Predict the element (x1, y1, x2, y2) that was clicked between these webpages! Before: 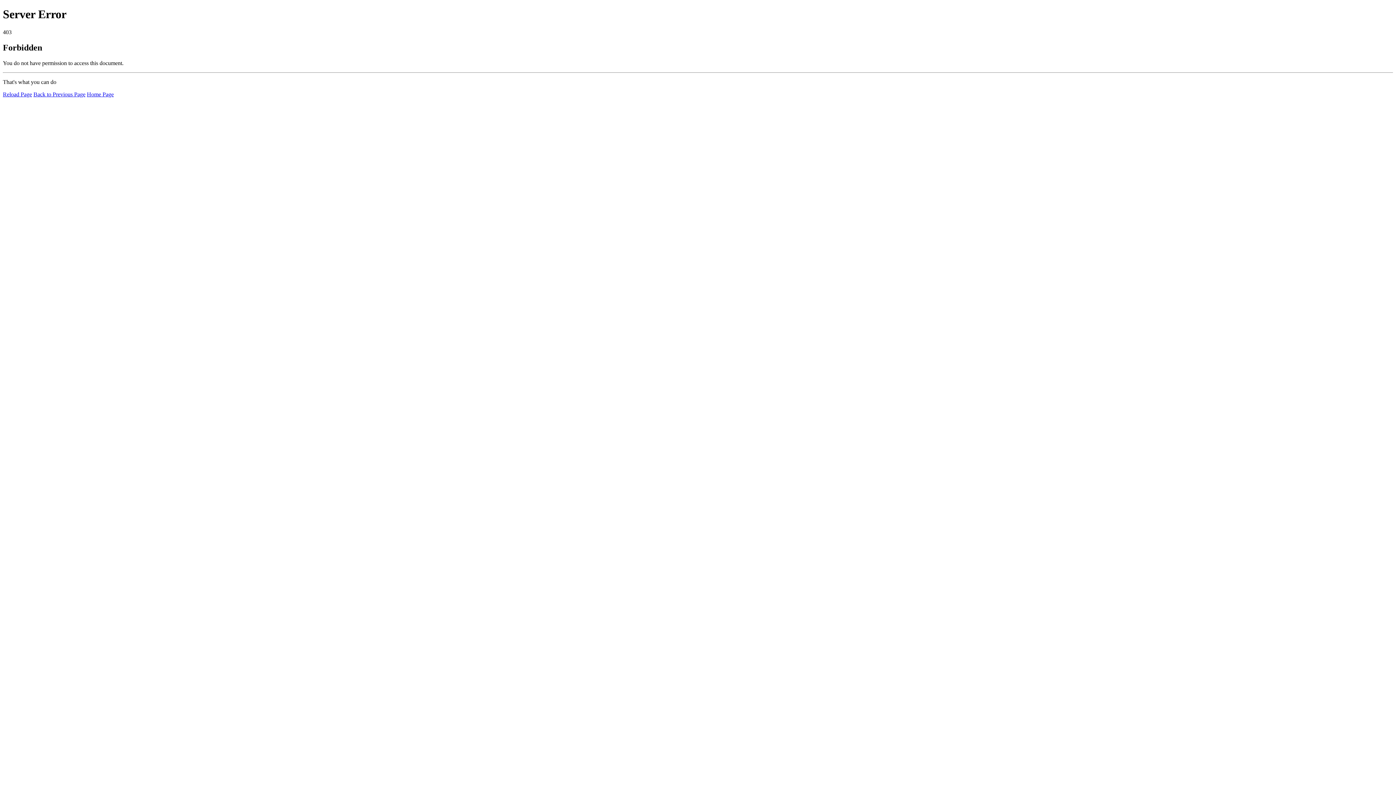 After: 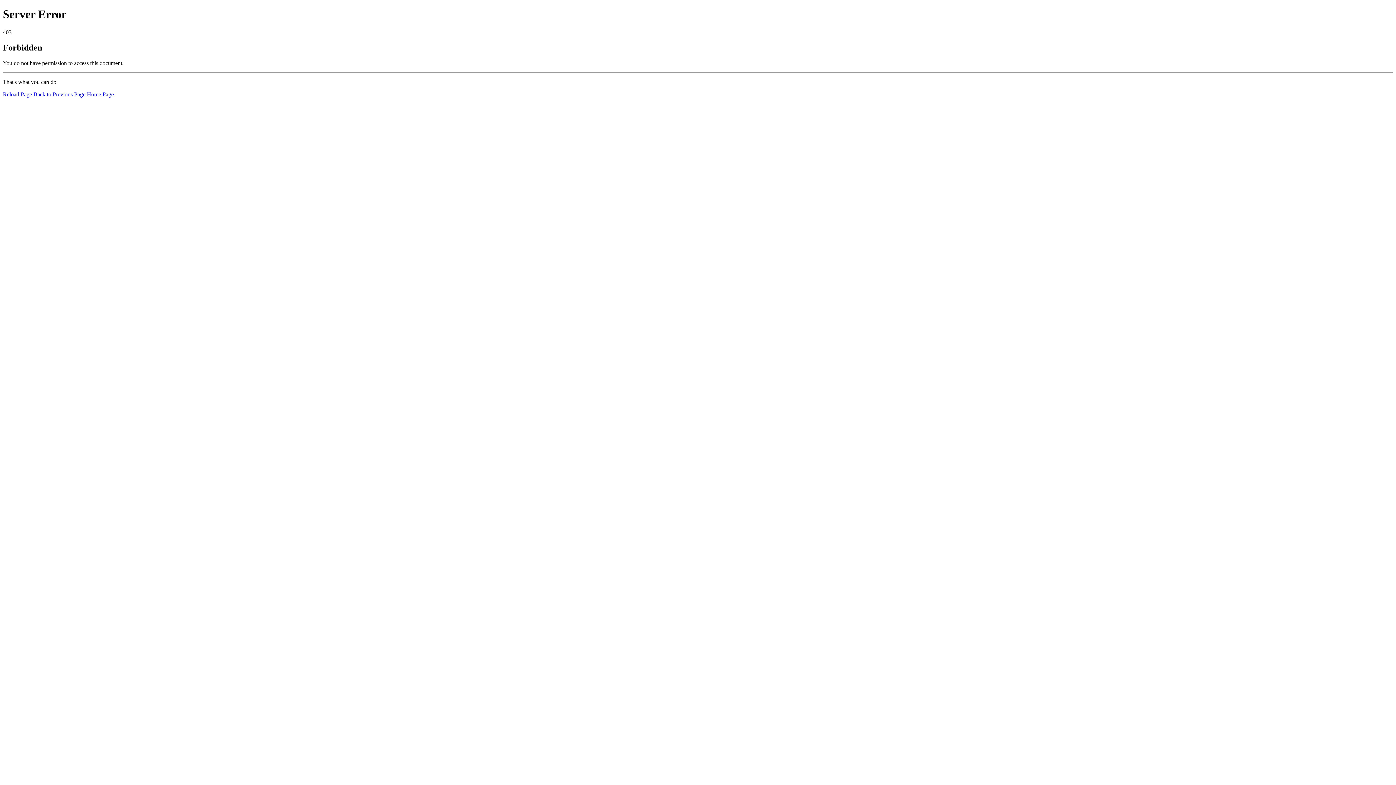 Action: label: Home Page bbox: (86, 91, 113, 97)